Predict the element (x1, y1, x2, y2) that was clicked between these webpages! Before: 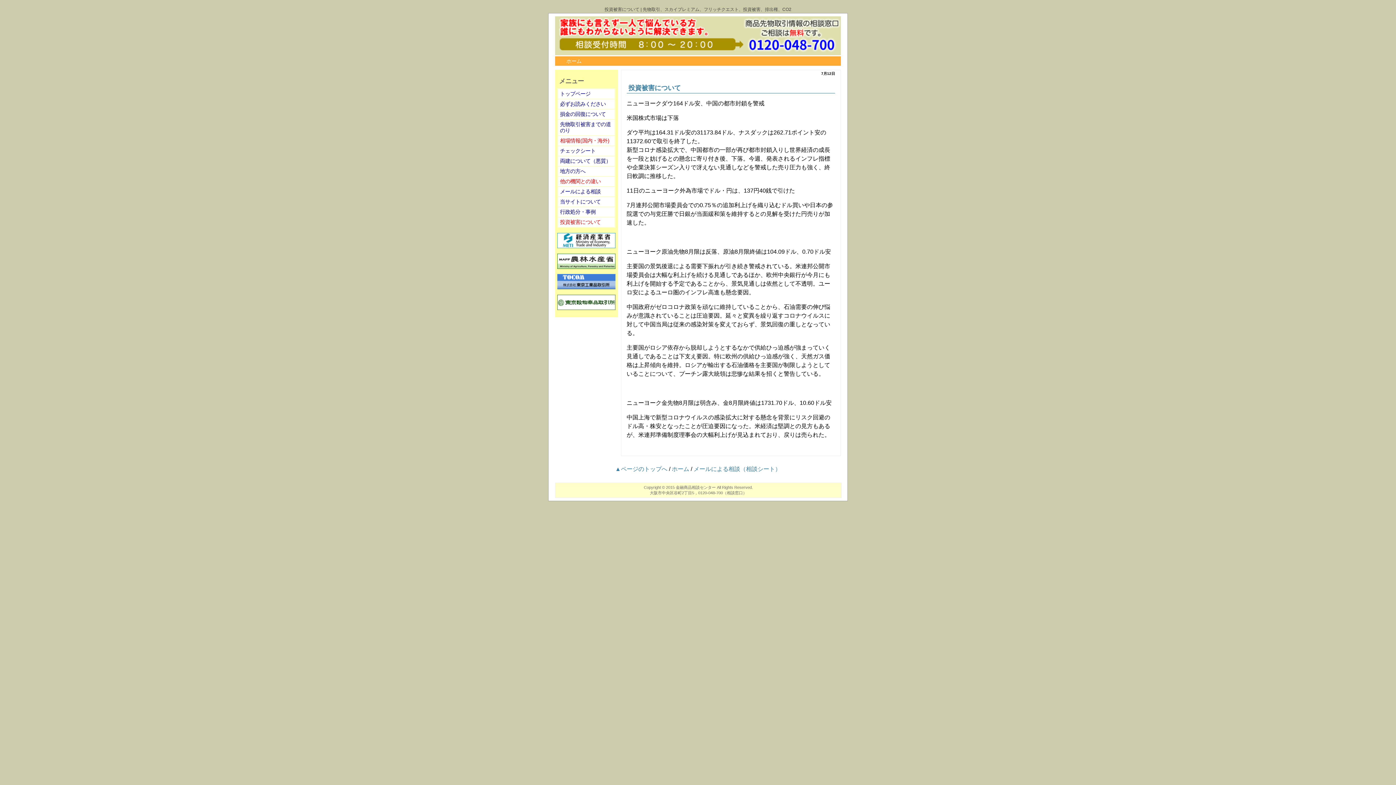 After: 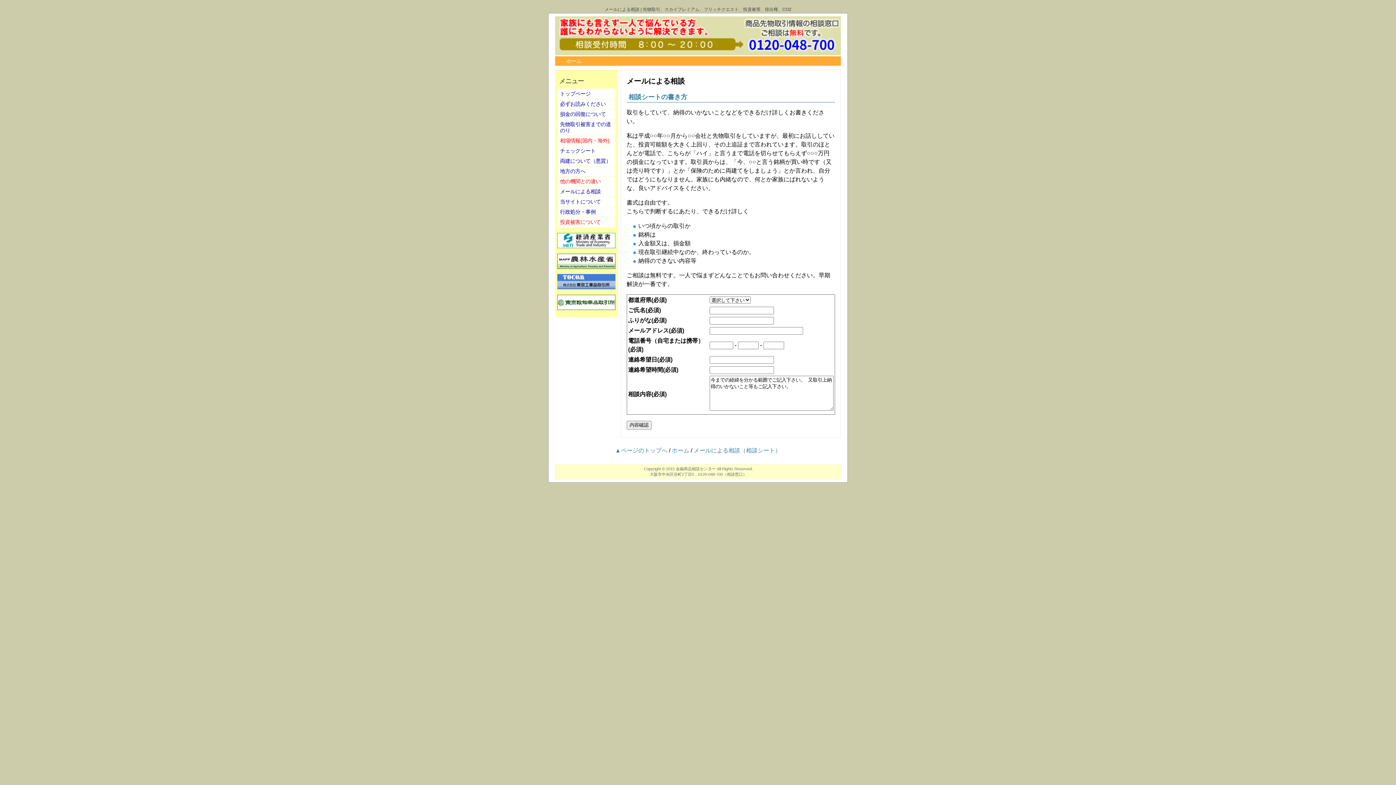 Action: bbox: (693, 466, 781, 472) label: メールによる相談（相談シート）